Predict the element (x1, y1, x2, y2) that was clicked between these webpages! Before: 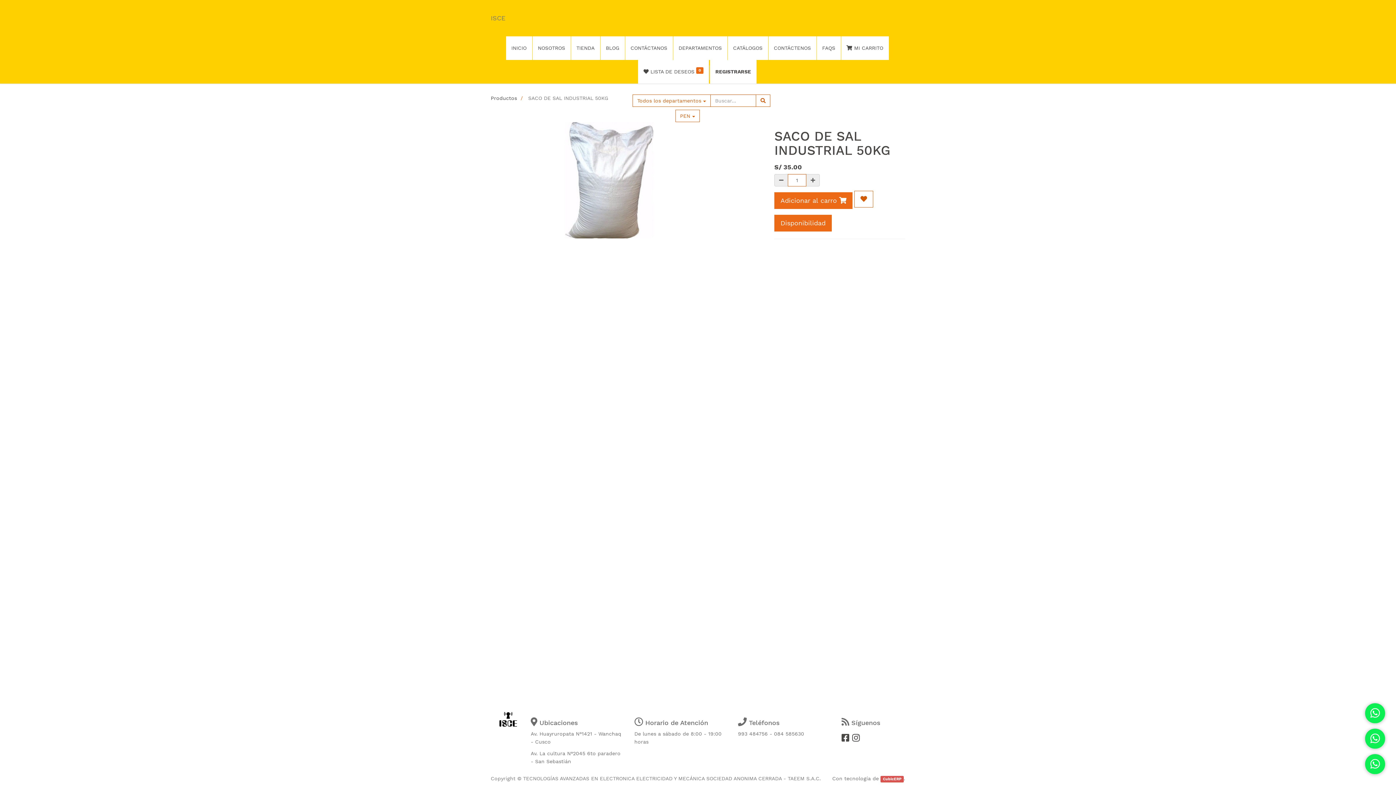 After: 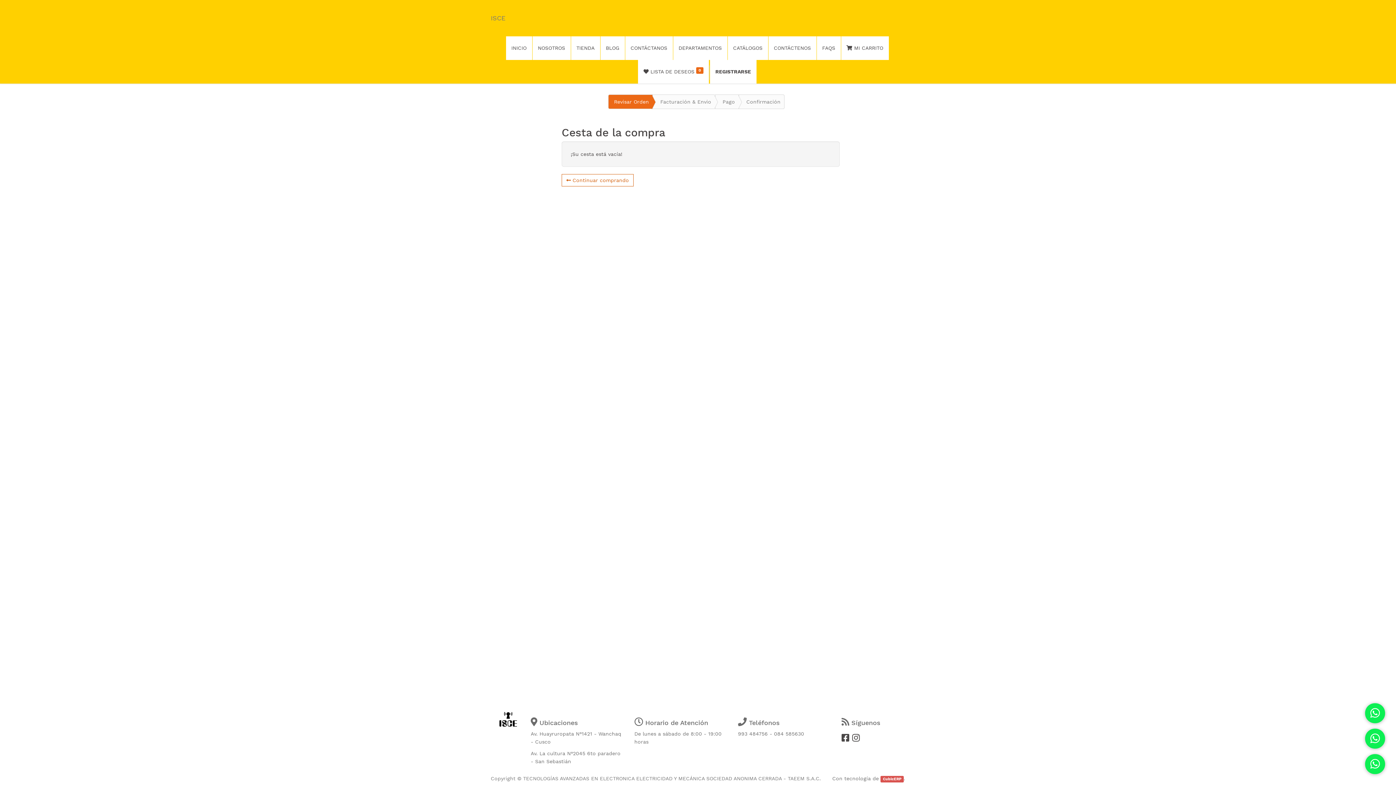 Action: label:  MI CARRITO bbox: (841, 36, 888, 60)